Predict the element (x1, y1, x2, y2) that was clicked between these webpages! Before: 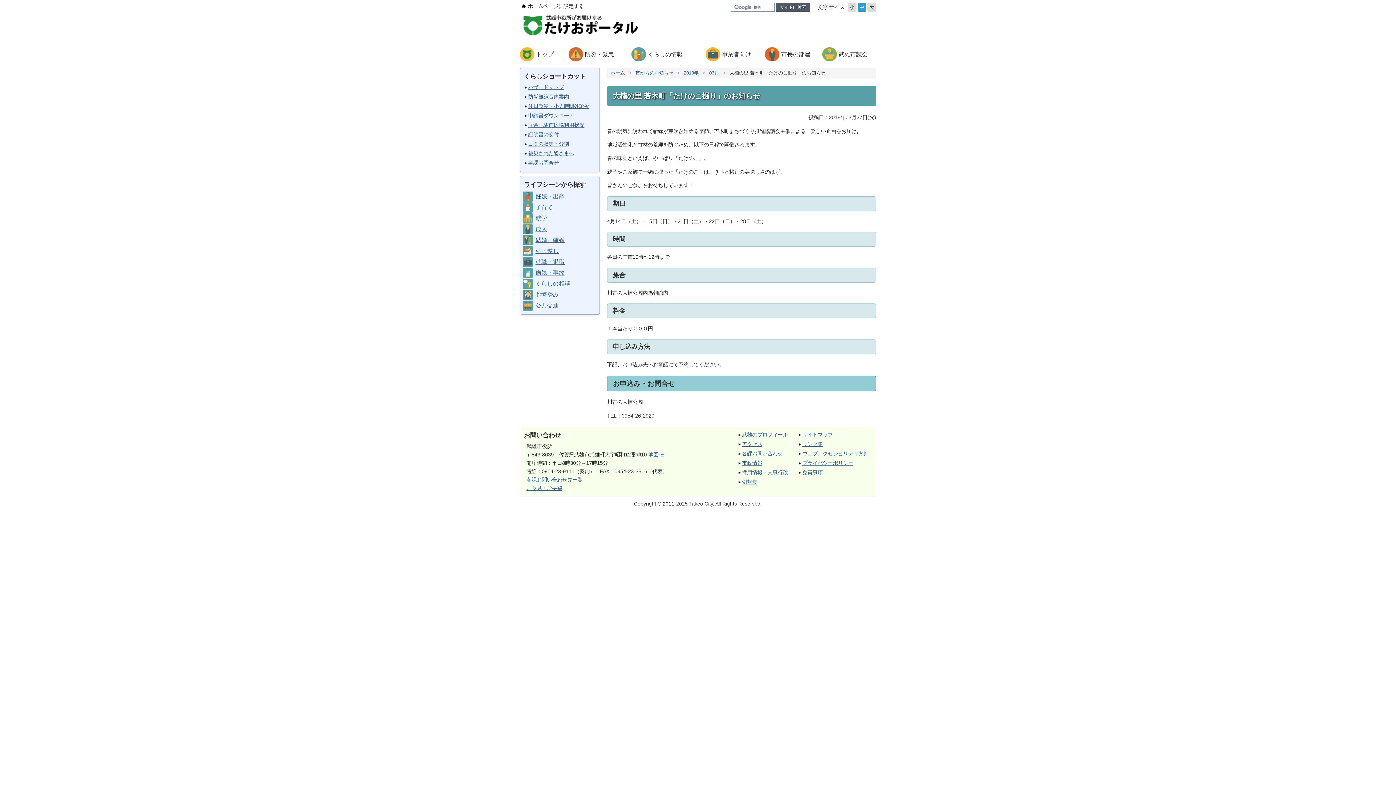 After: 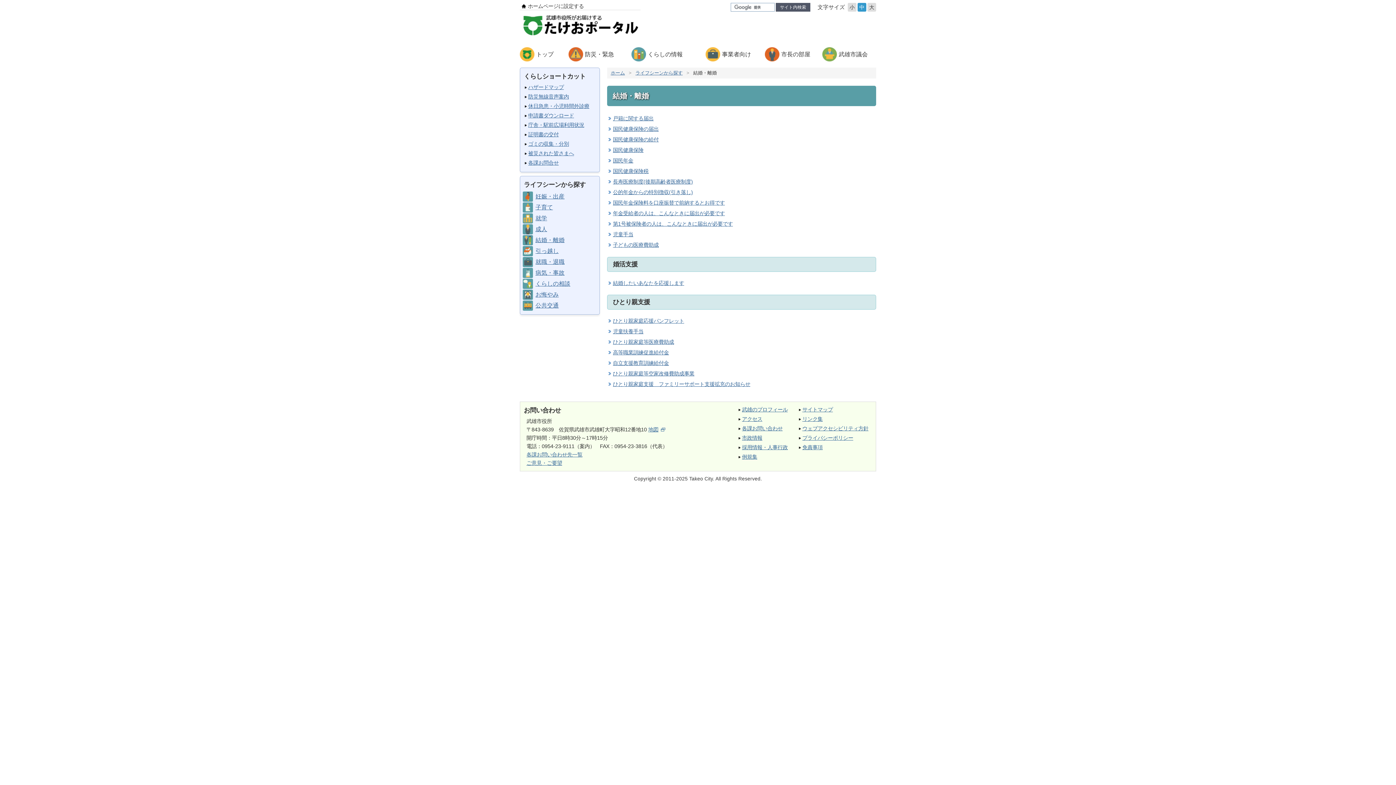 Action: bbox: (535, 237, 564, 243) label: 結婚・離婚